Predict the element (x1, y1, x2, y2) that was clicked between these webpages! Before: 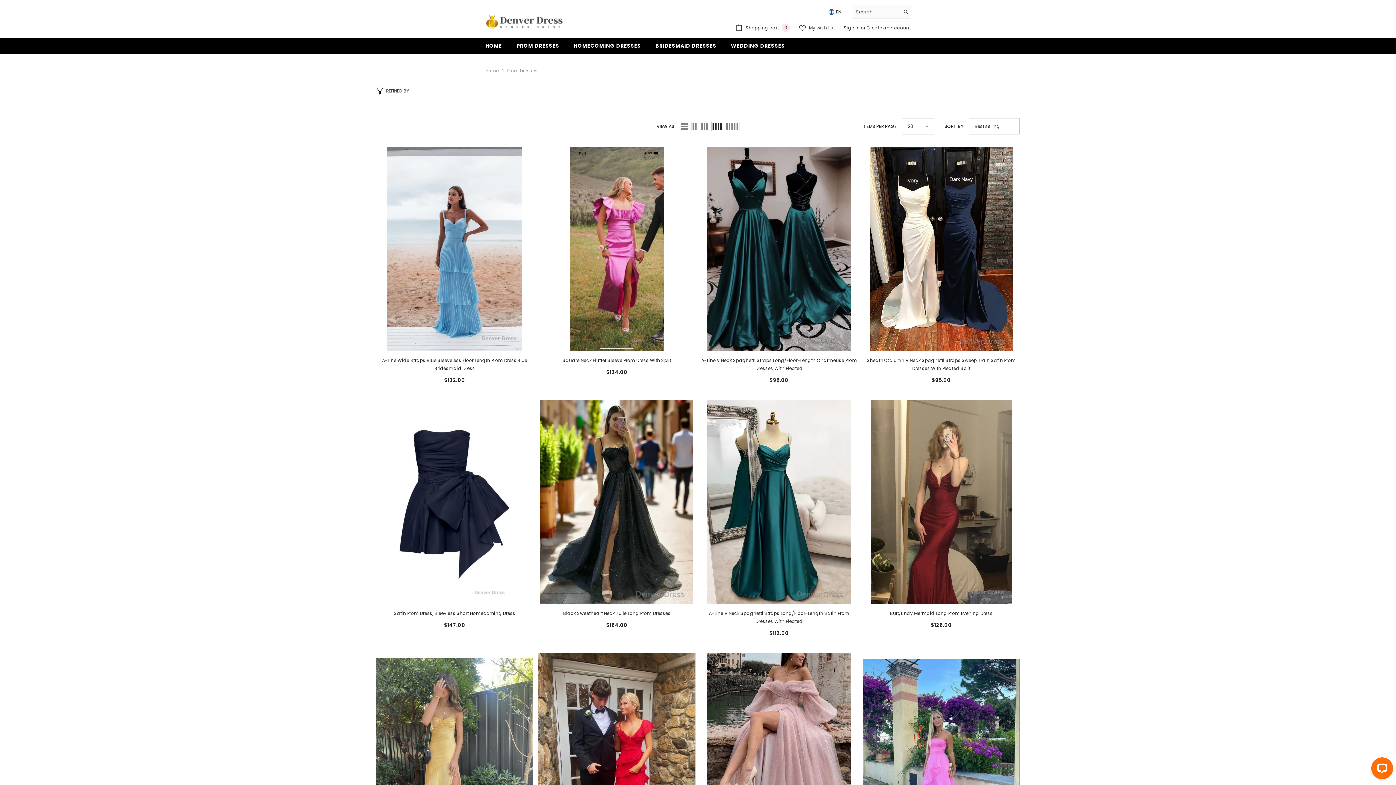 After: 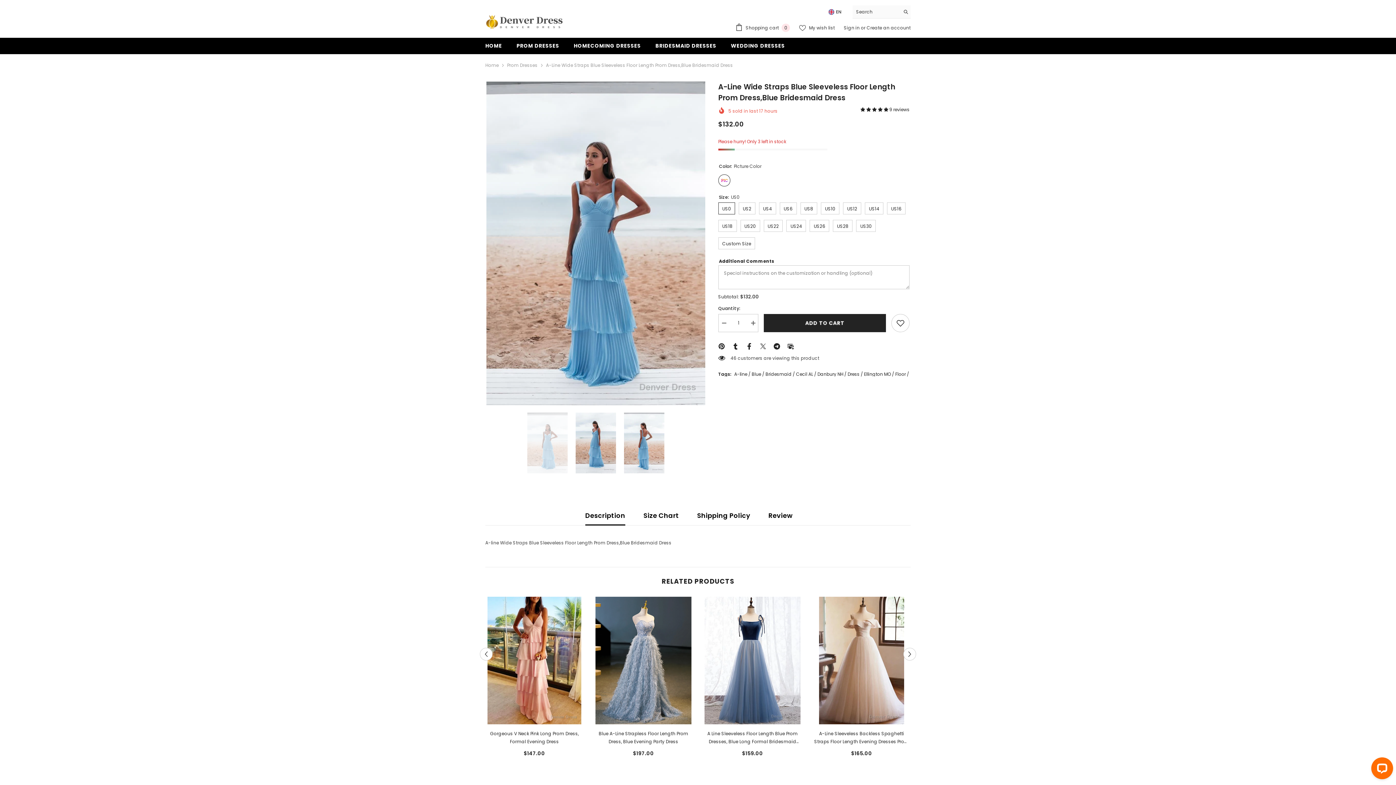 Action: bbox: (376, 147, 533, 351)